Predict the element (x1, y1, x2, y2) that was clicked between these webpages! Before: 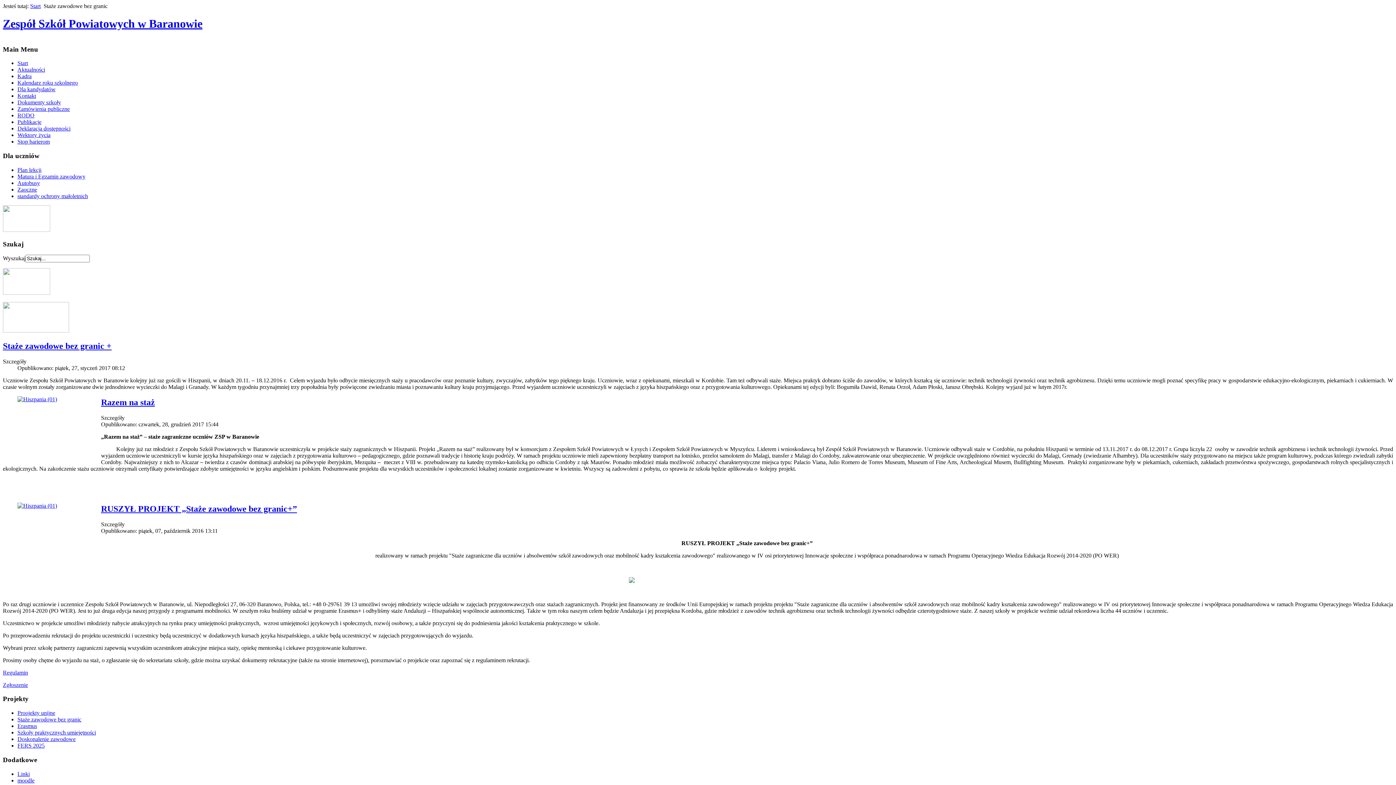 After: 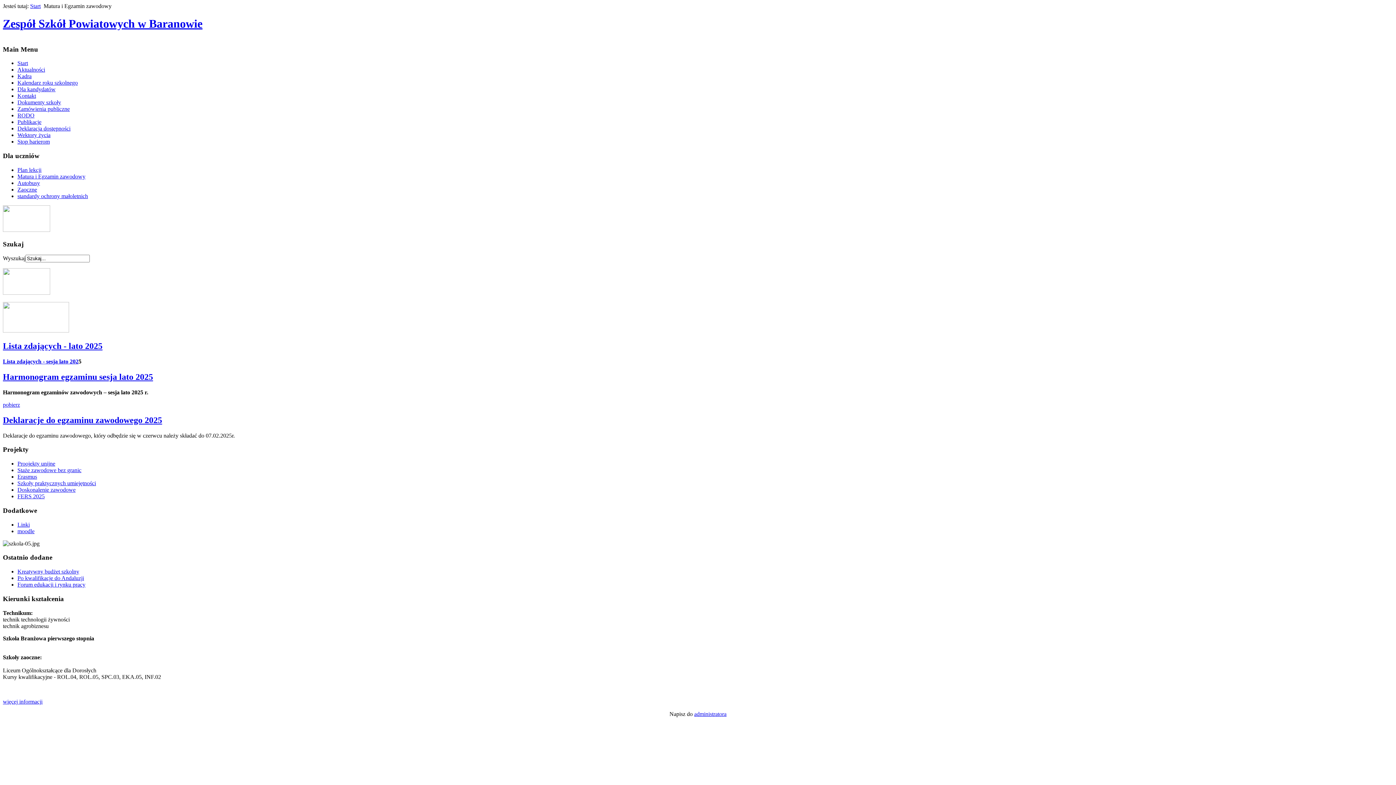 Action: bbox: (17, 173, 85, 179) label: Matura i Egzamin zawodowy